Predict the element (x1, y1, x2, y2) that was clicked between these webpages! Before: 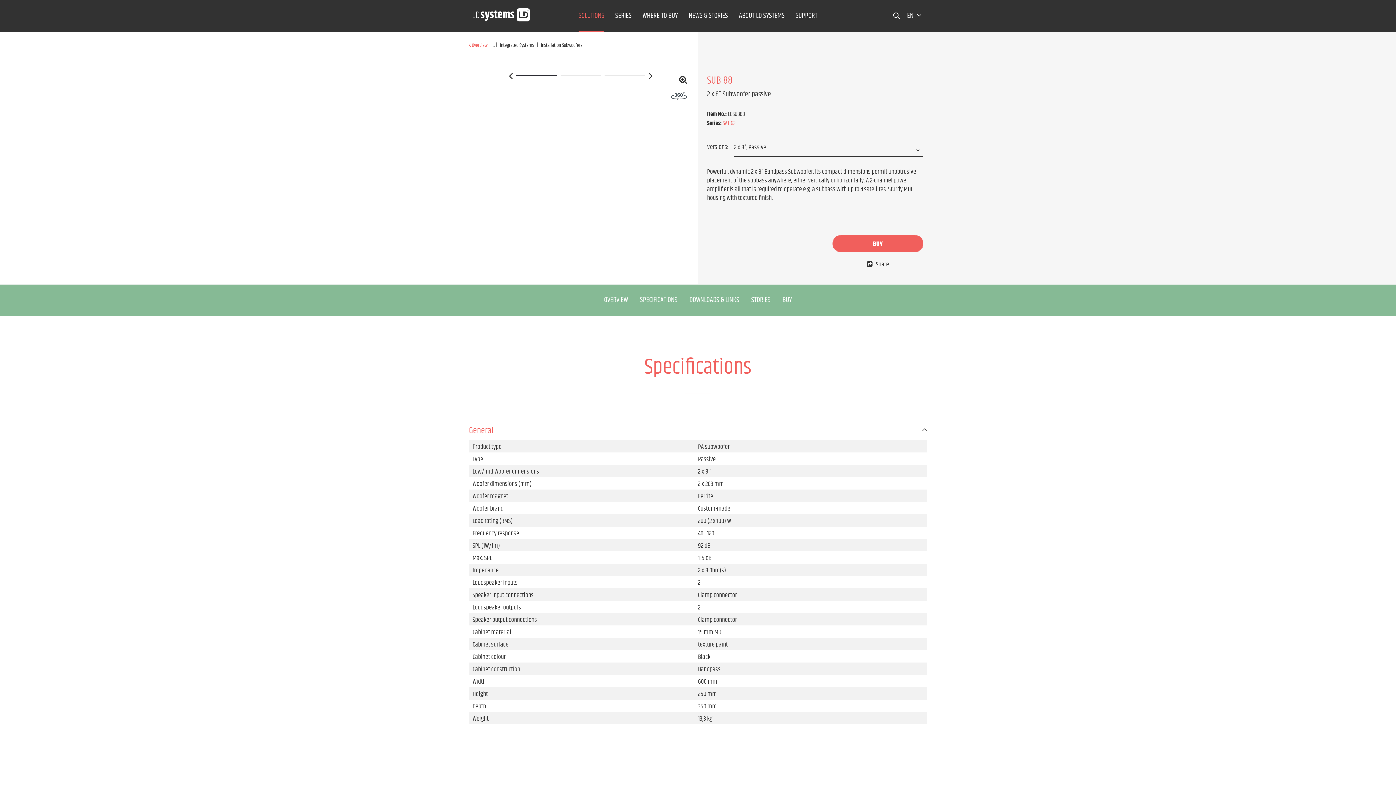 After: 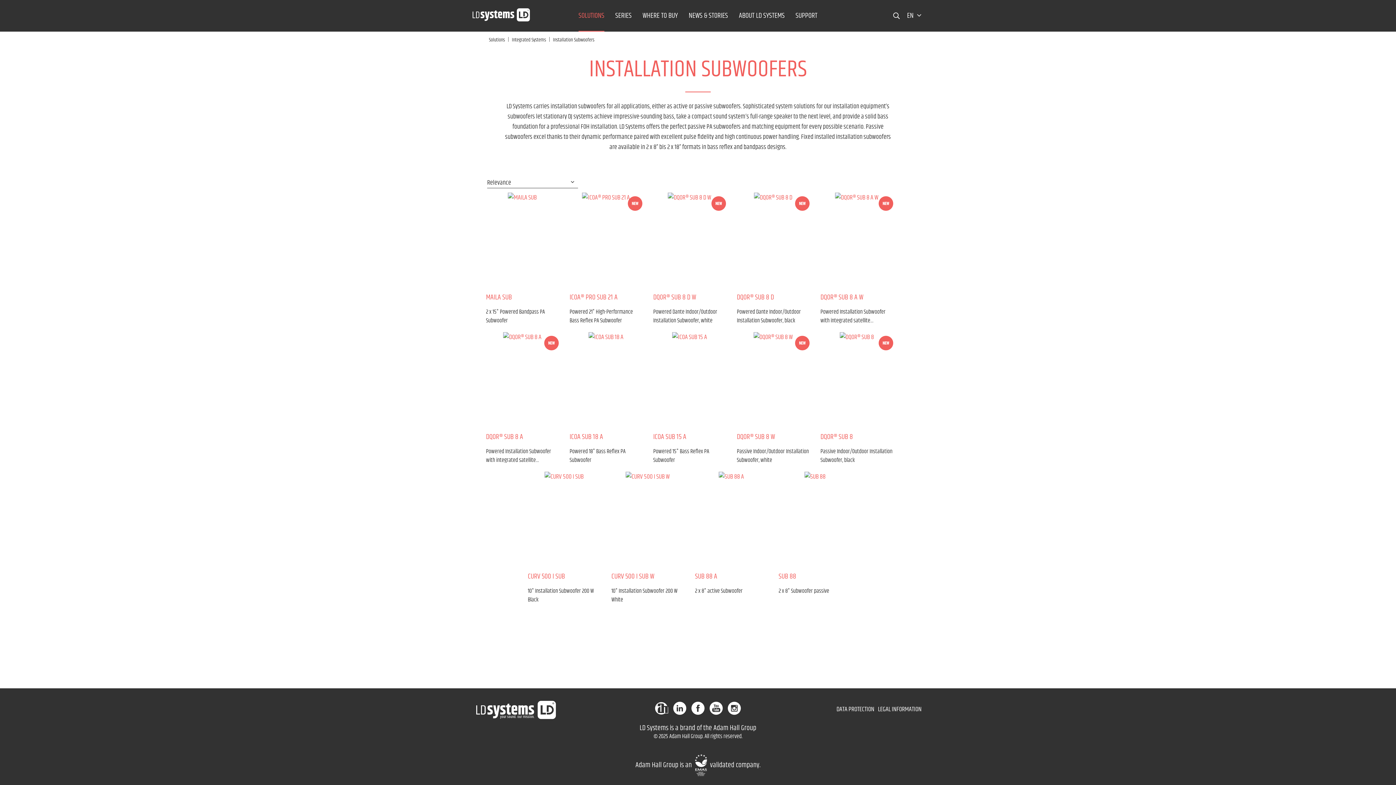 Action: bbox: (469, 37, 489, 53) label:  Overview